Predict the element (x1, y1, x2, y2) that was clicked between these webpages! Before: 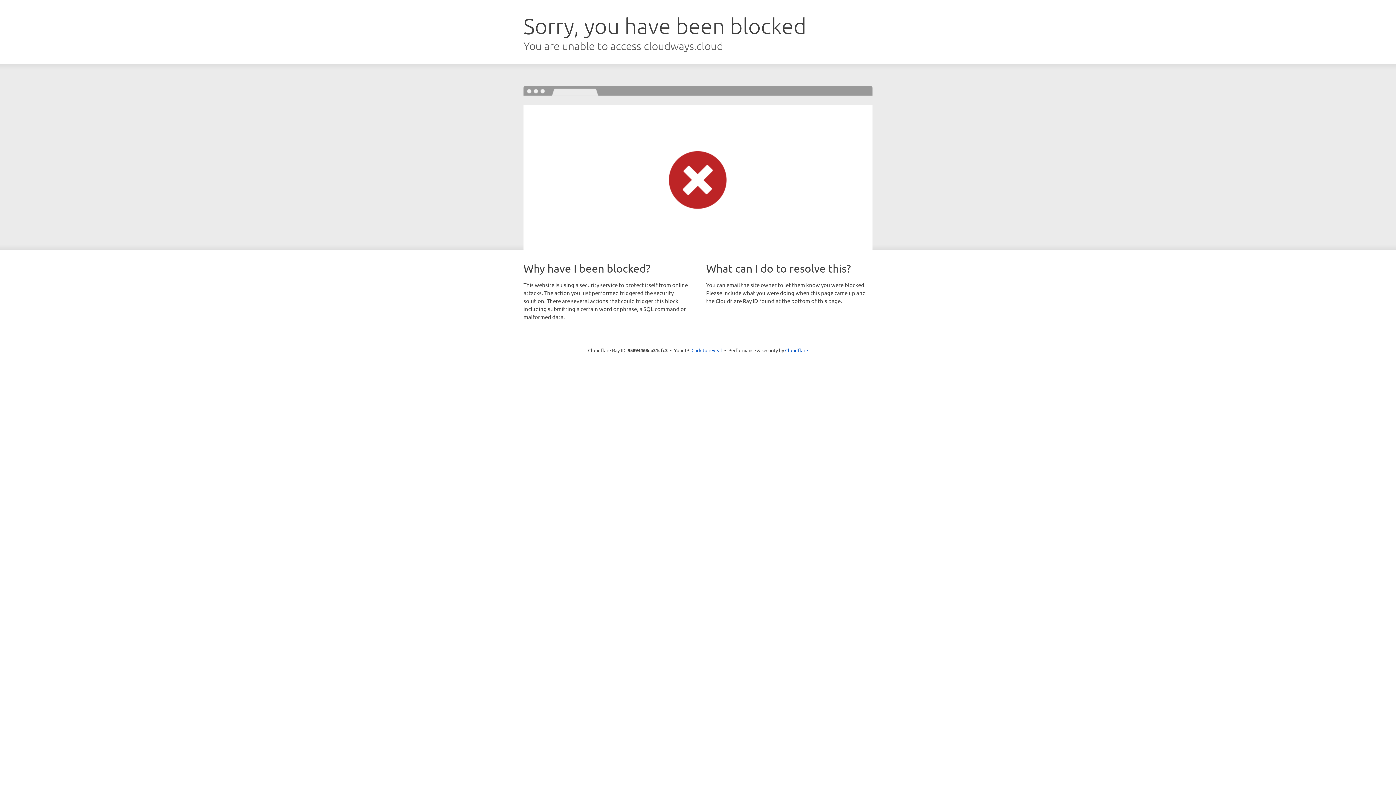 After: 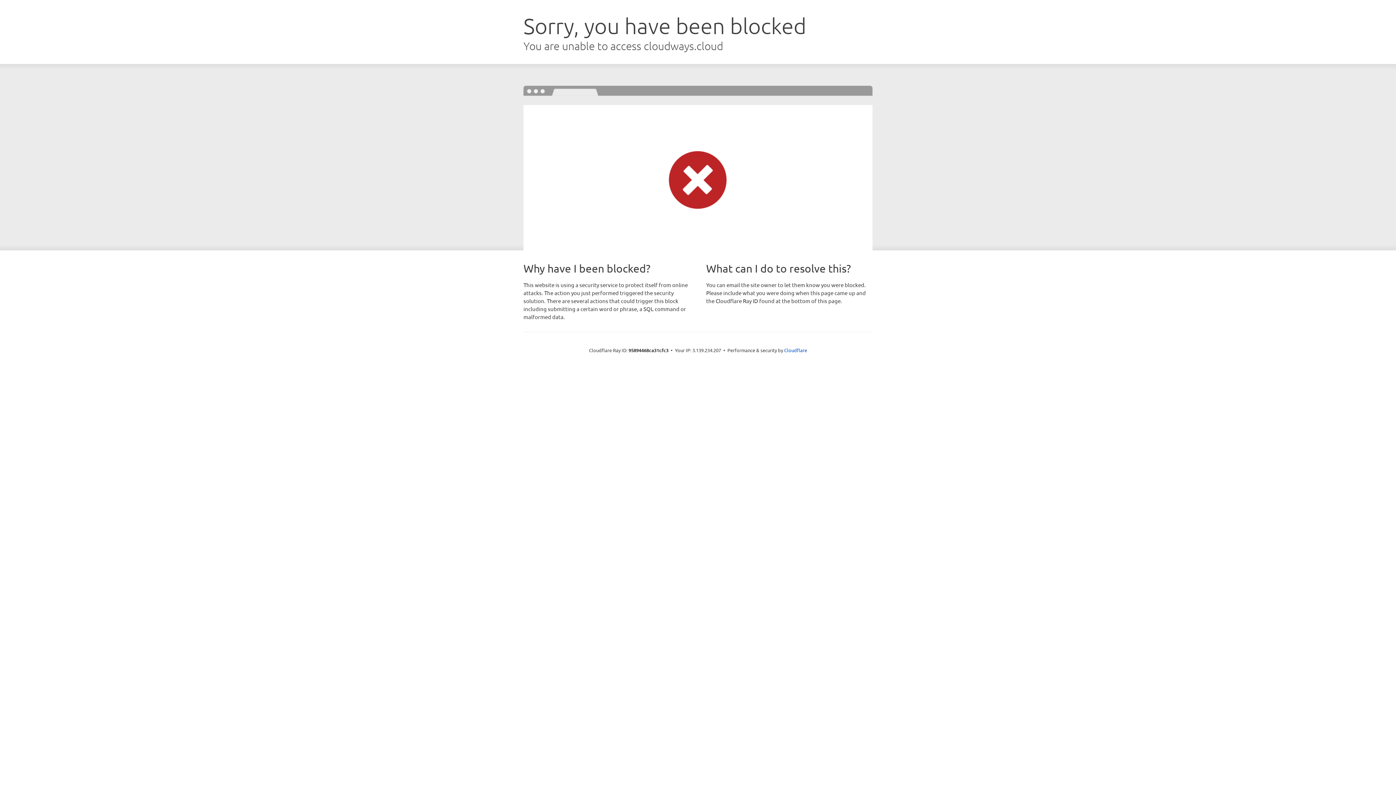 Action: label: Click to reveal bbox: (691, 346, 722, 353)